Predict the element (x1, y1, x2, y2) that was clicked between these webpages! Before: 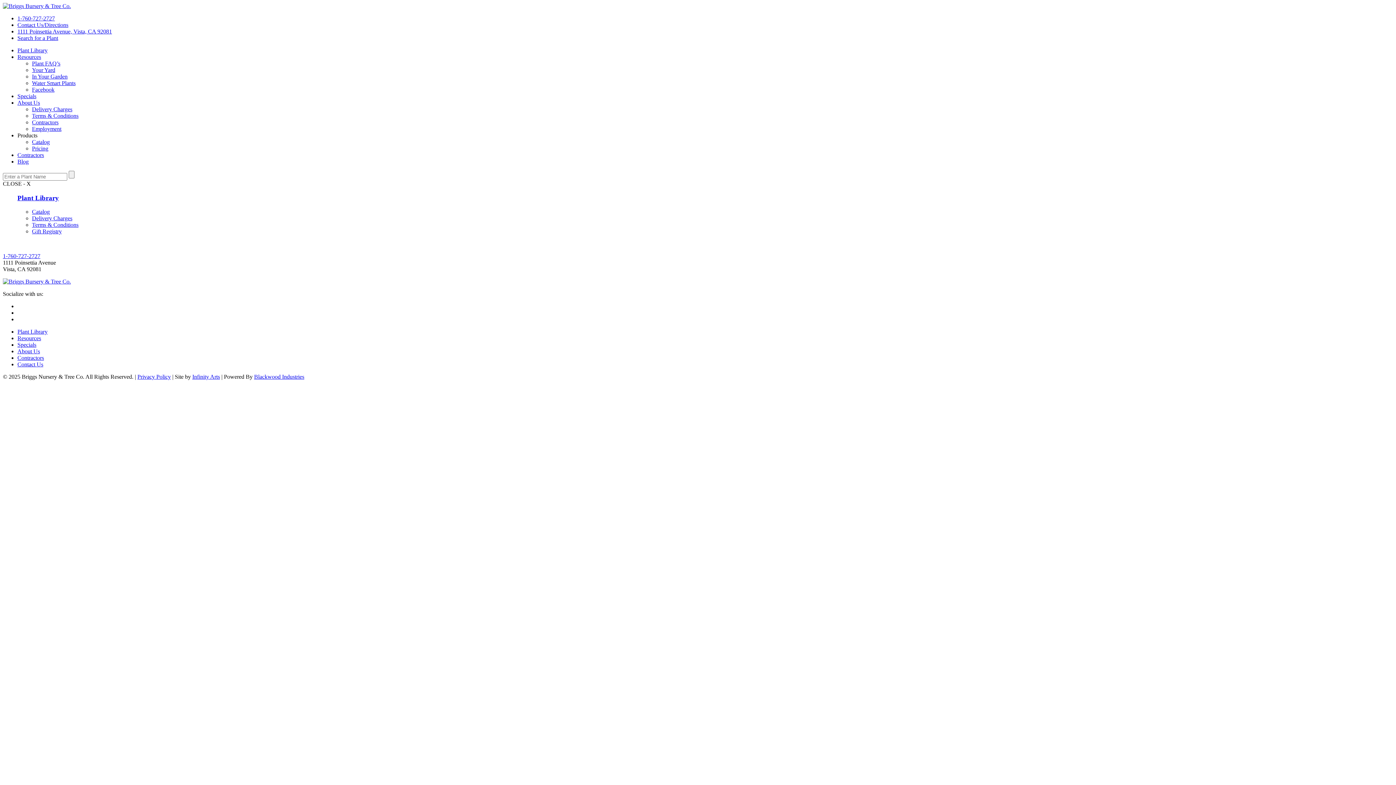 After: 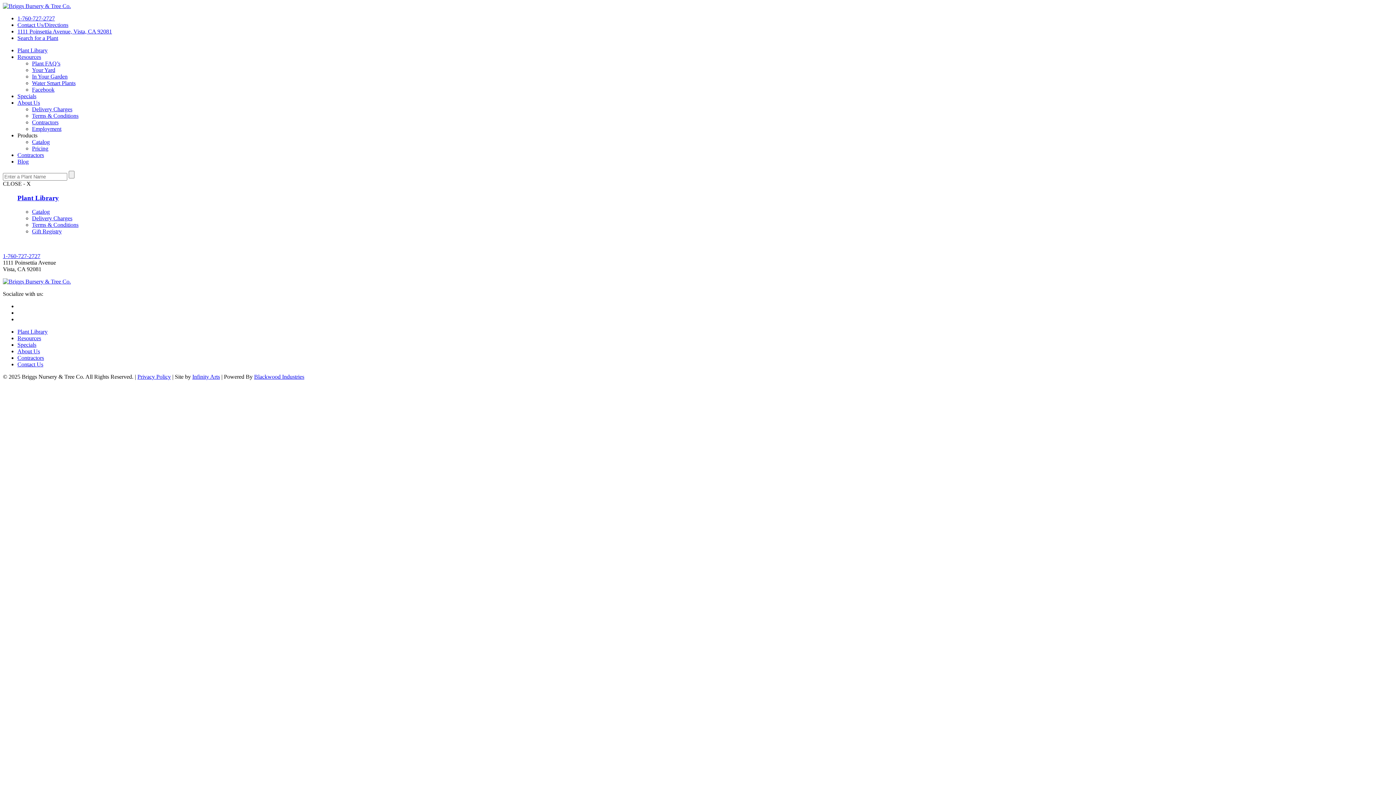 Action: bbox: (192, 373, 220, 380) label: Infinity Arts